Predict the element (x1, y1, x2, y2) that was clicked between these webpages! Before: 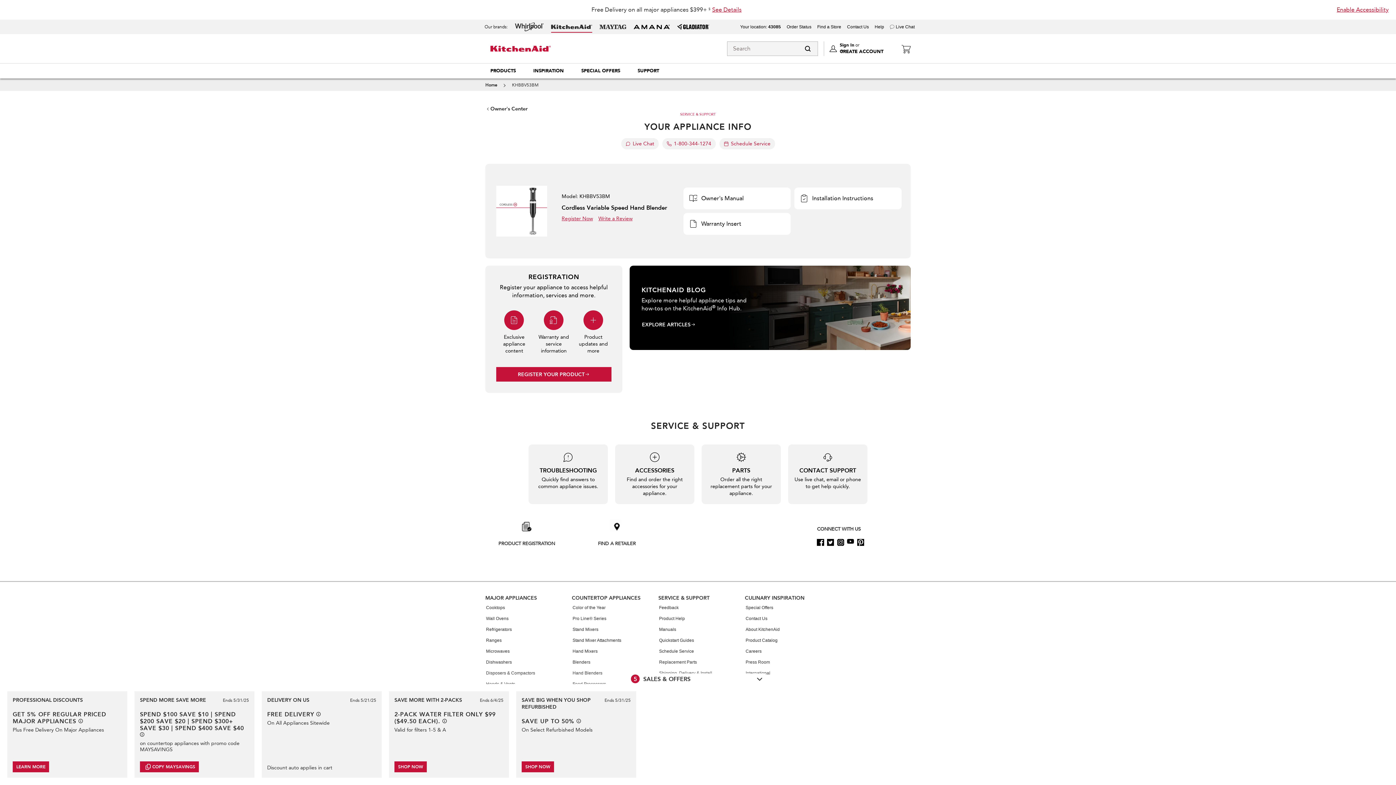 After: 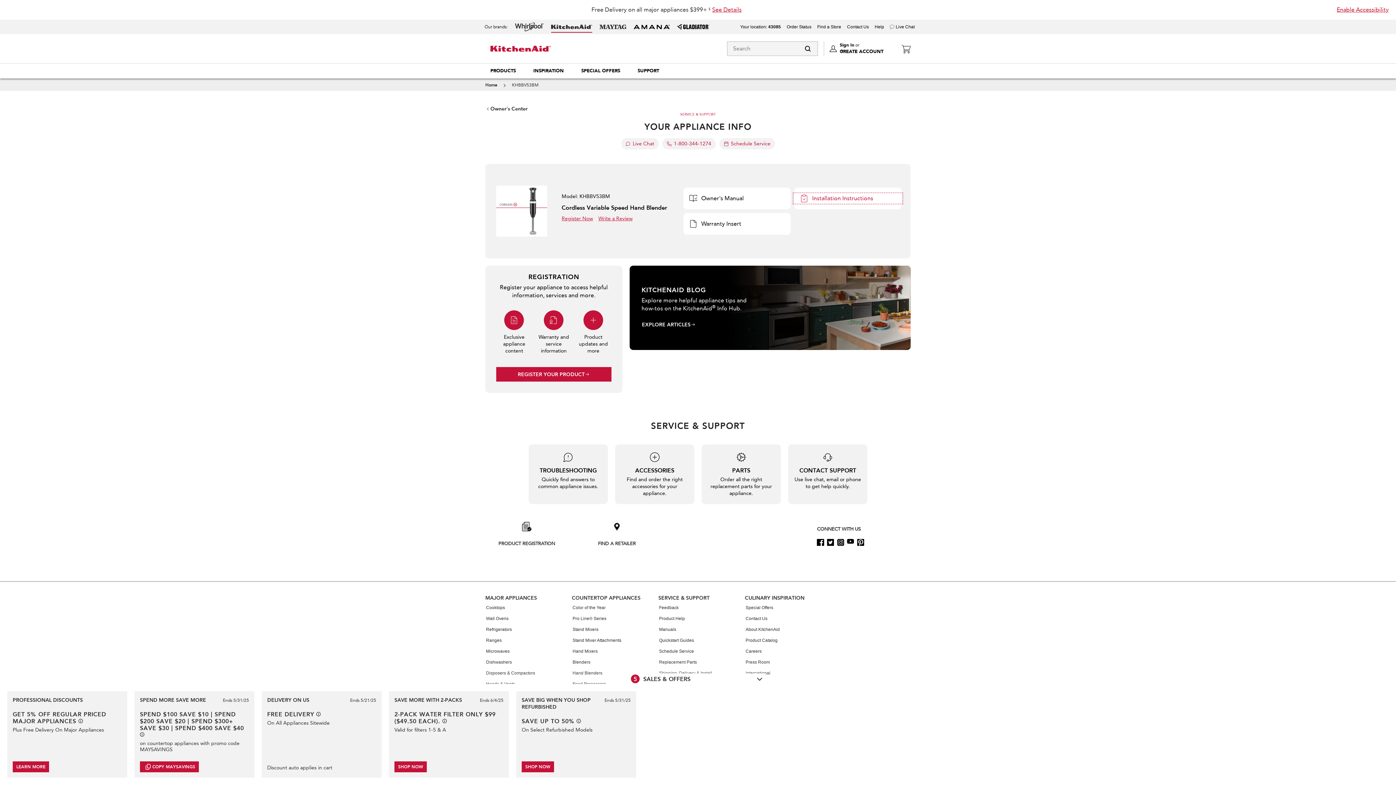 Action: bbox: (794, 194, 901, 202) label: Installation Instructions